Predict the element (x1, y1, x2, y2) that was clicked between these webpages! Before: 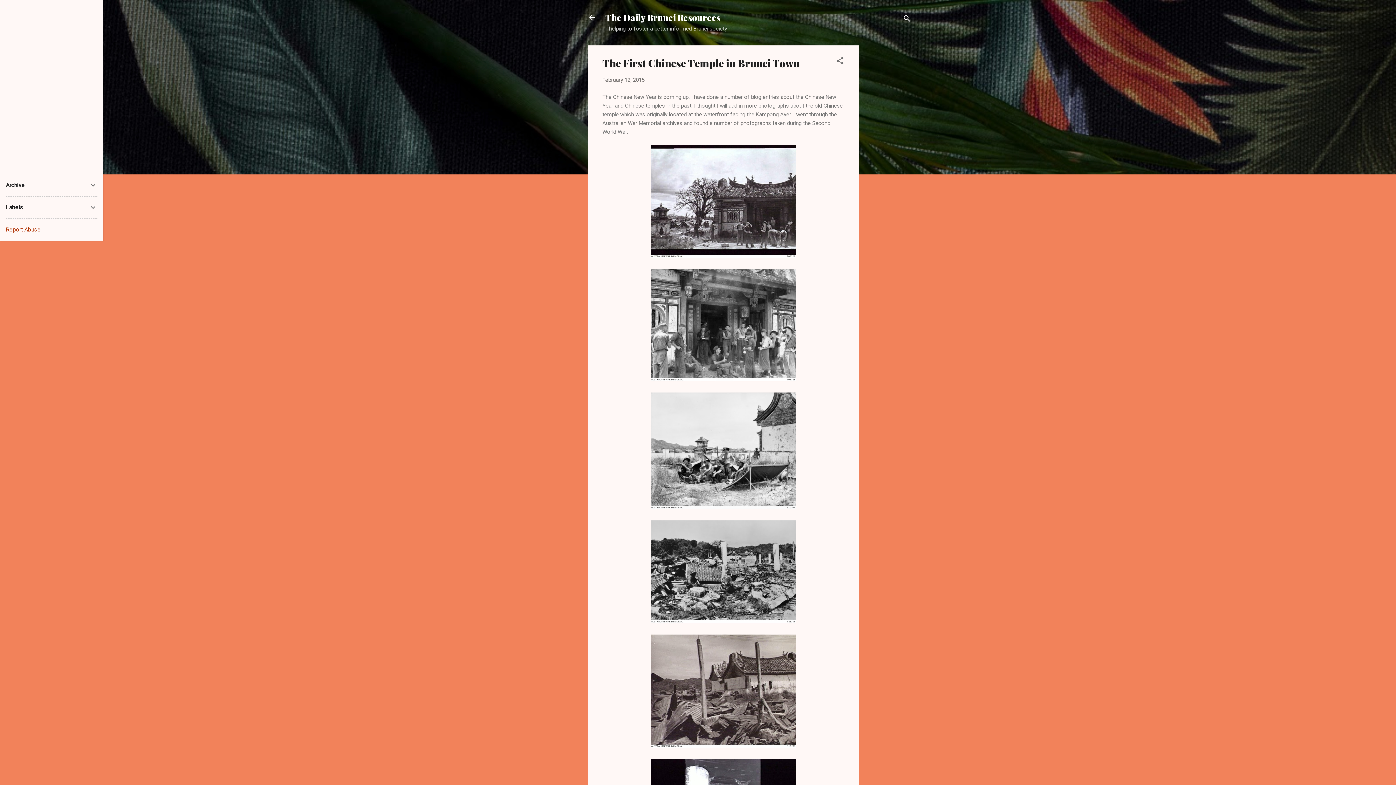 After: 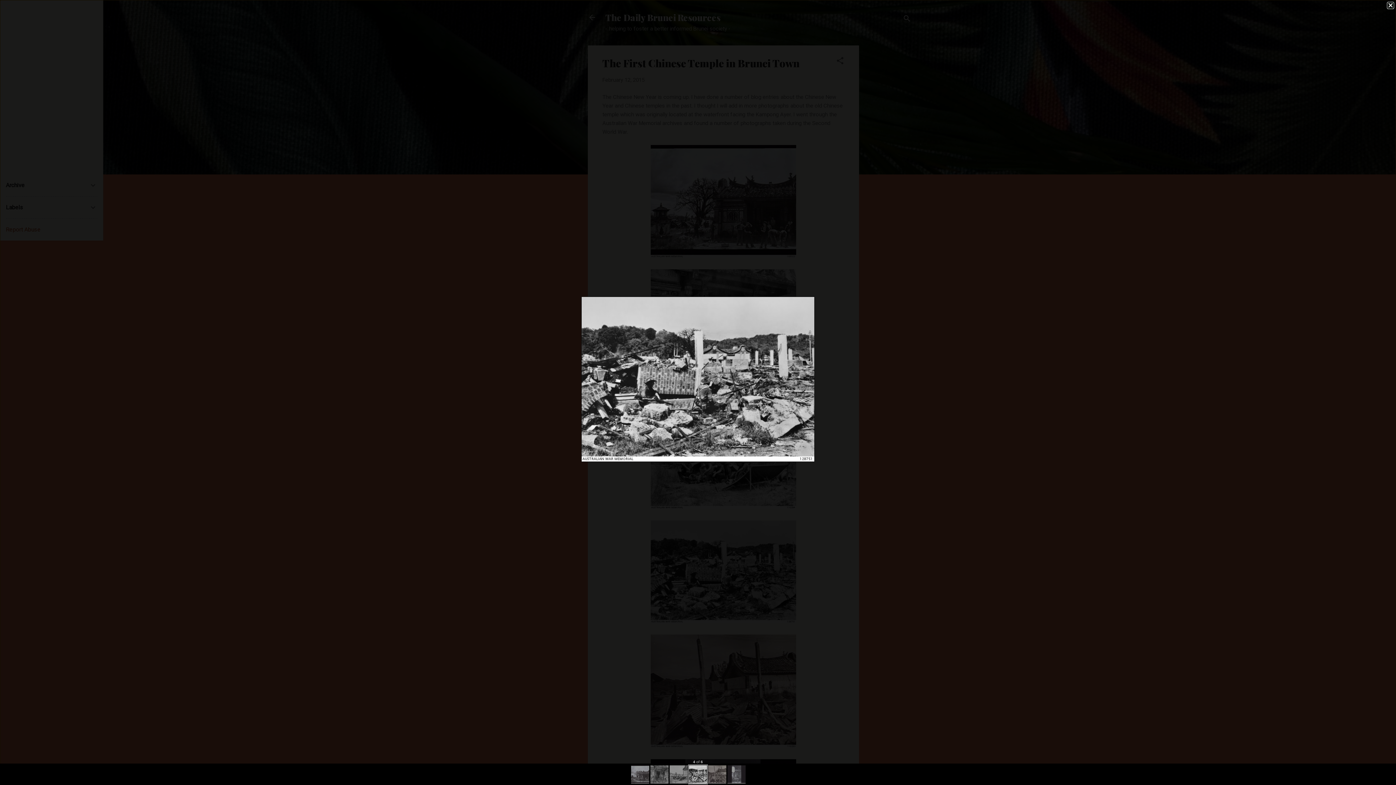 Action: bbox: (650, 520, 796, 626)